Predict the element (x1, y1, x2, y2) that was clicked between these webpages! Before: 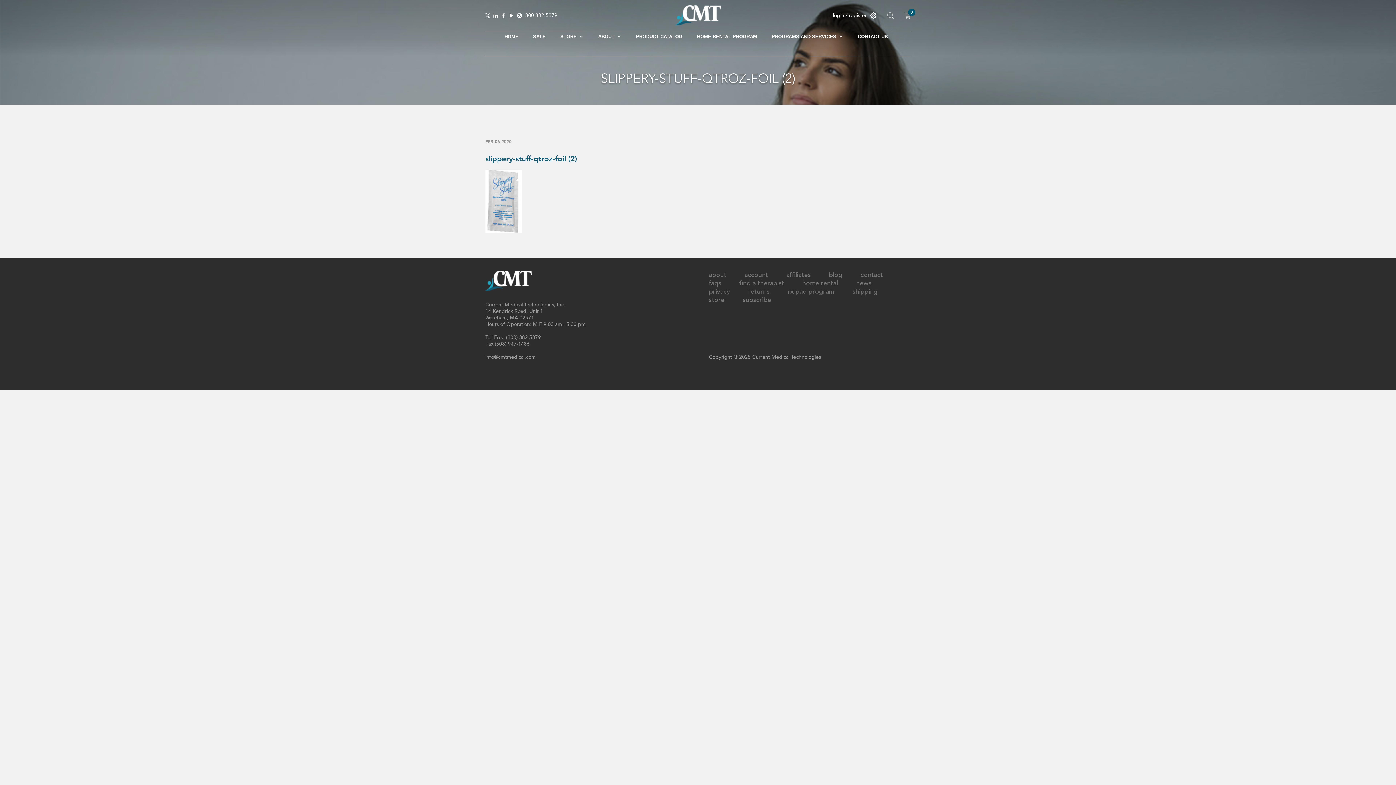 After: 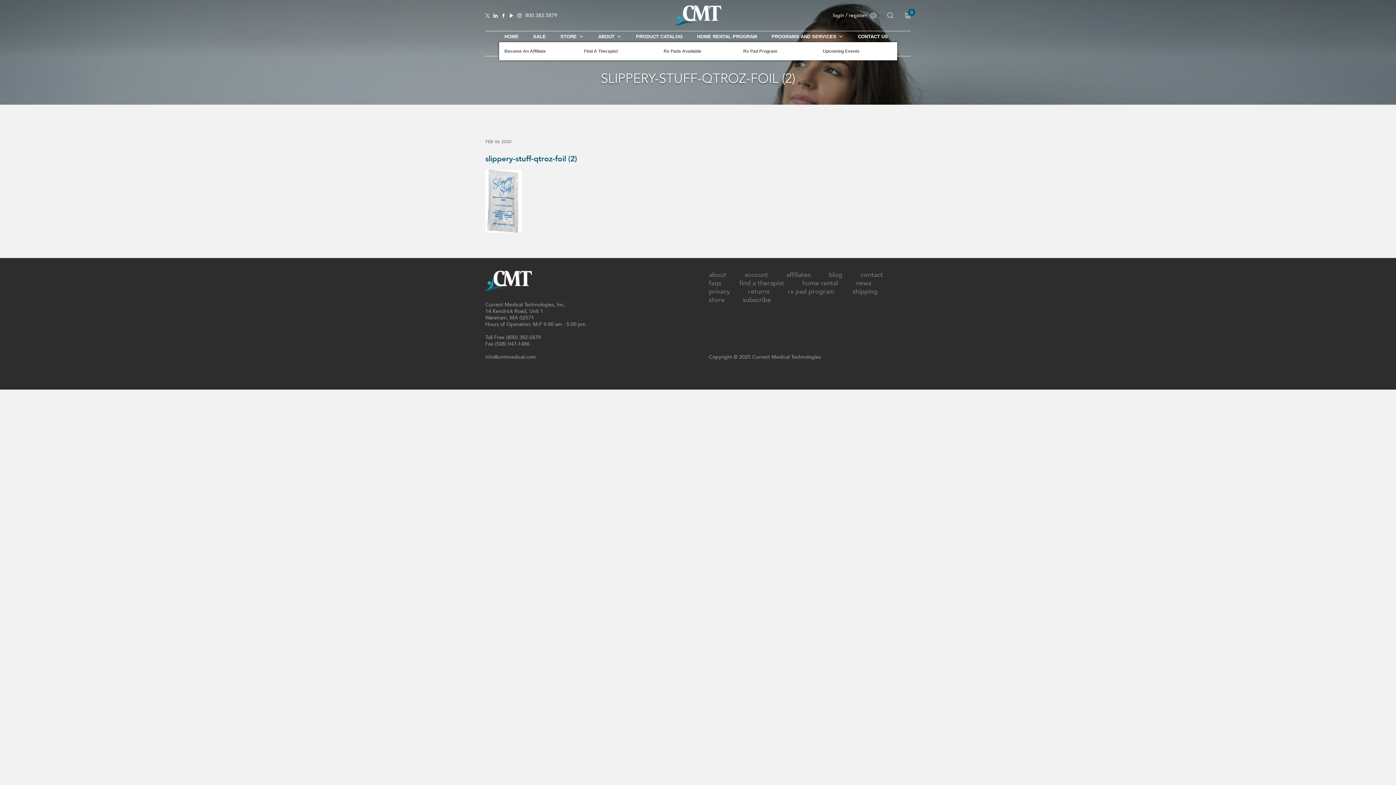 Action: bbox: (766, 31, 848, 42) label: PROGRAMS AND SERVICES